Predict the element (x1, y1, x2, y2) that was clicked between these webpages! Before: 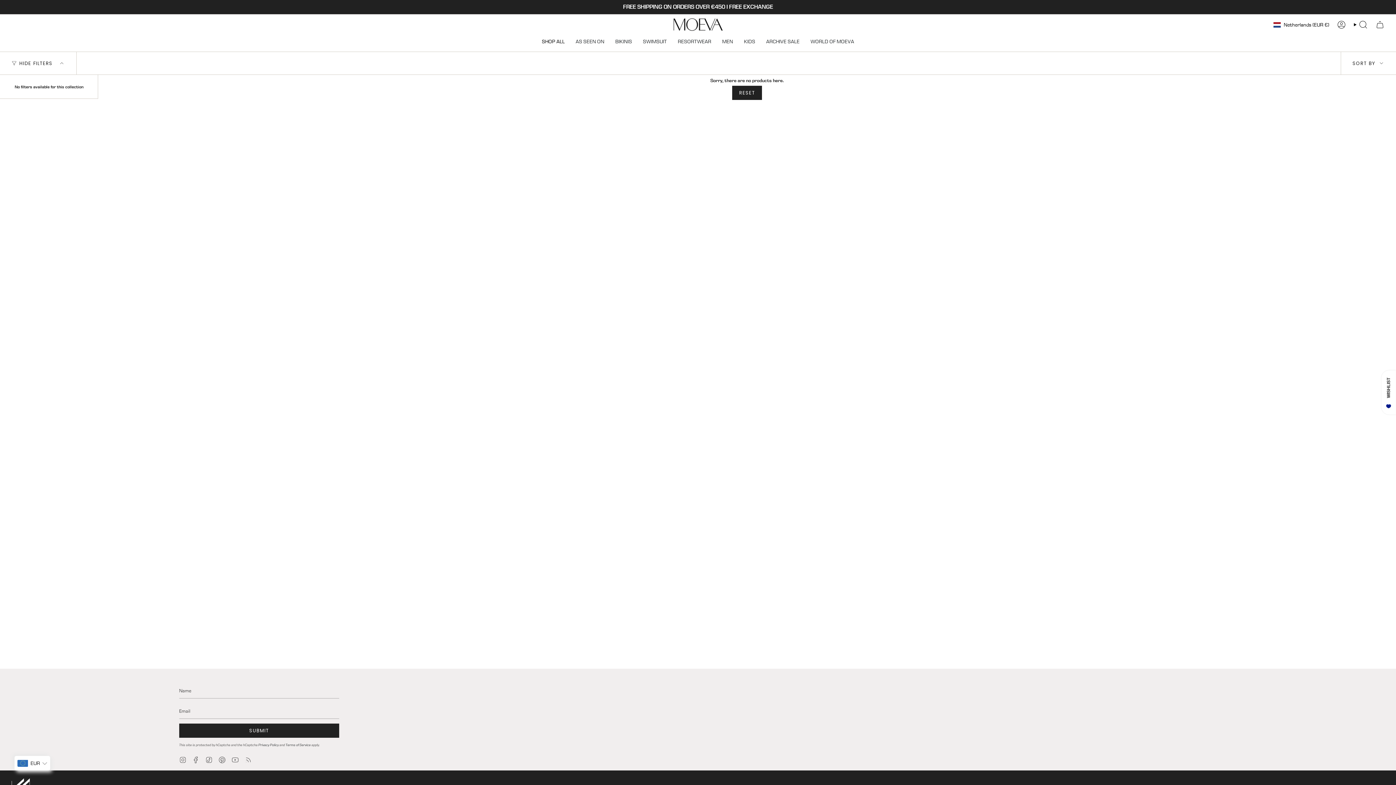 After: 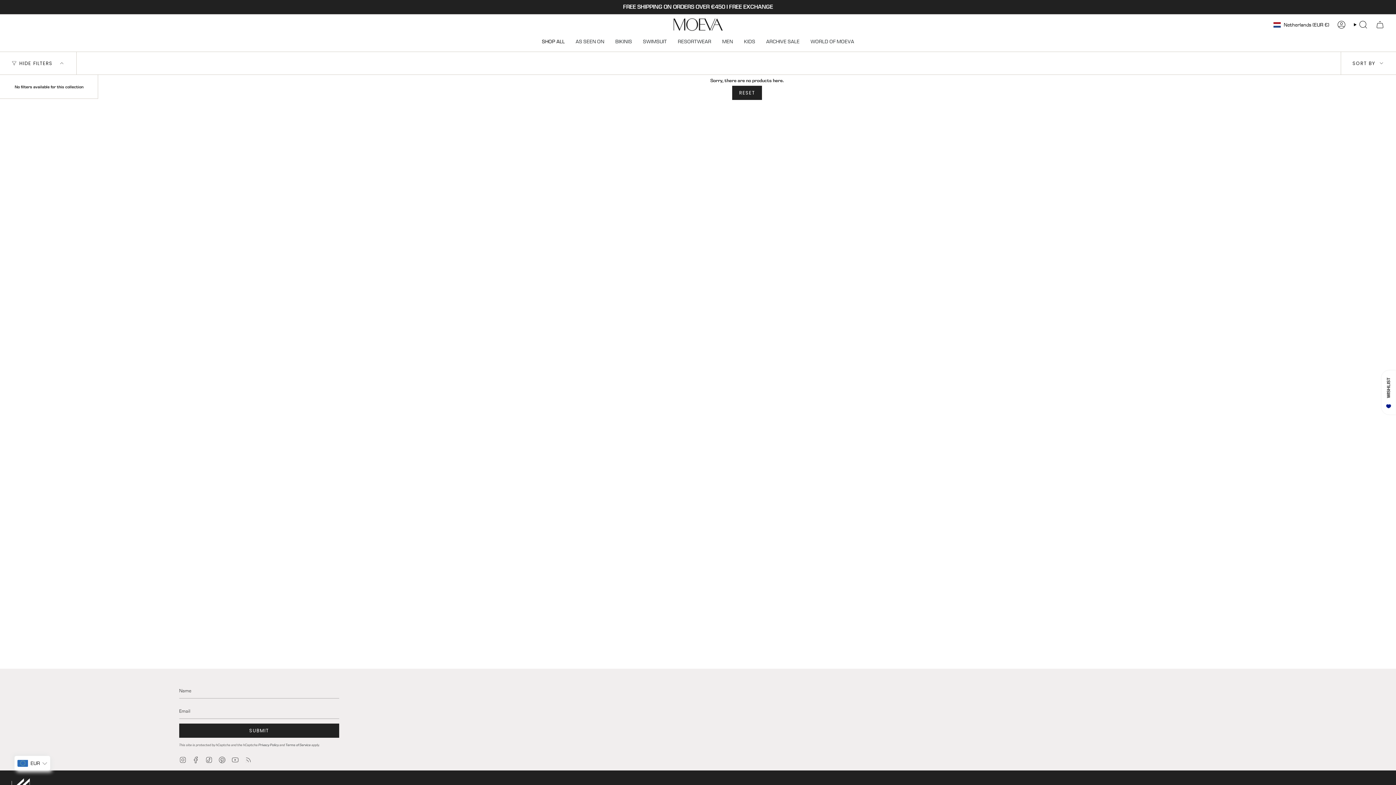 Action: label: Pinterest bbox: (218, 756, 225, 762)